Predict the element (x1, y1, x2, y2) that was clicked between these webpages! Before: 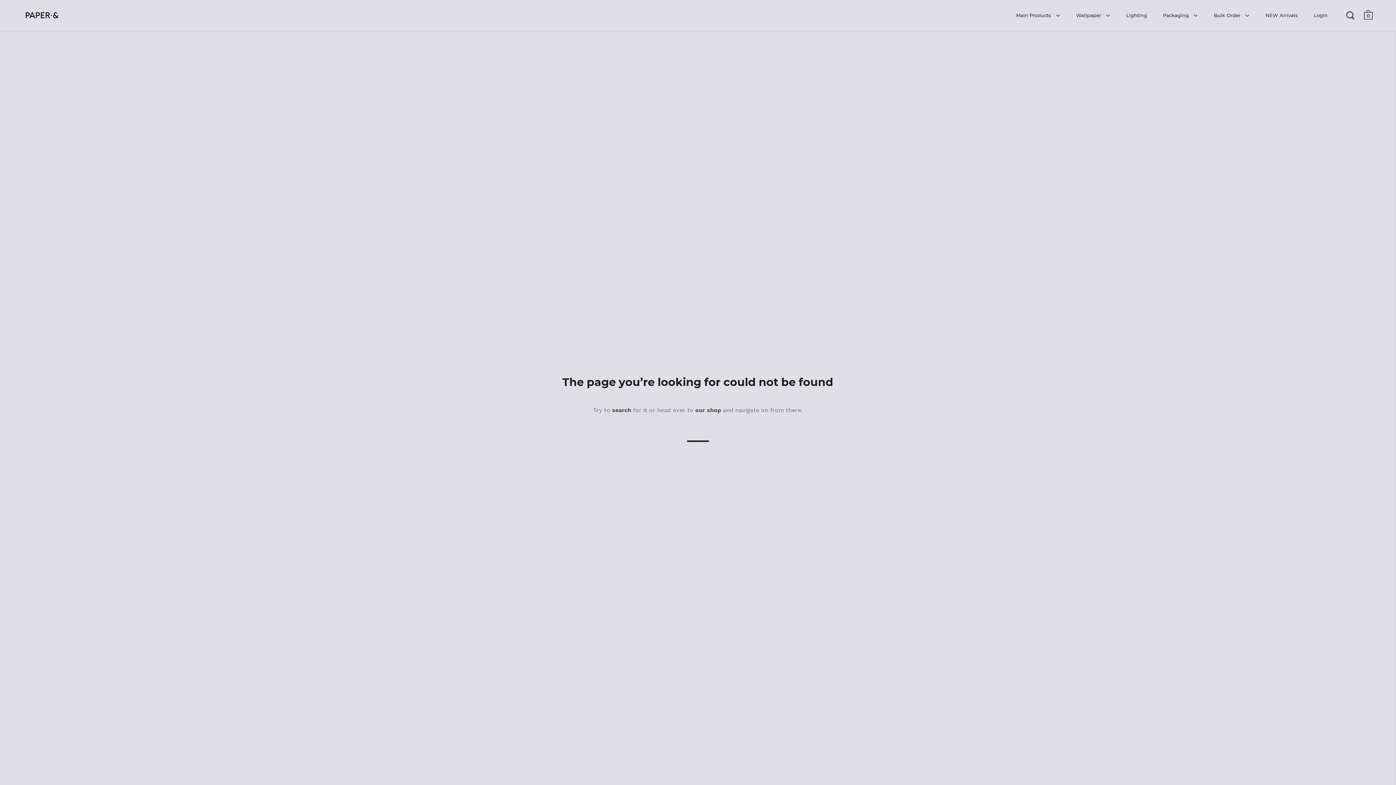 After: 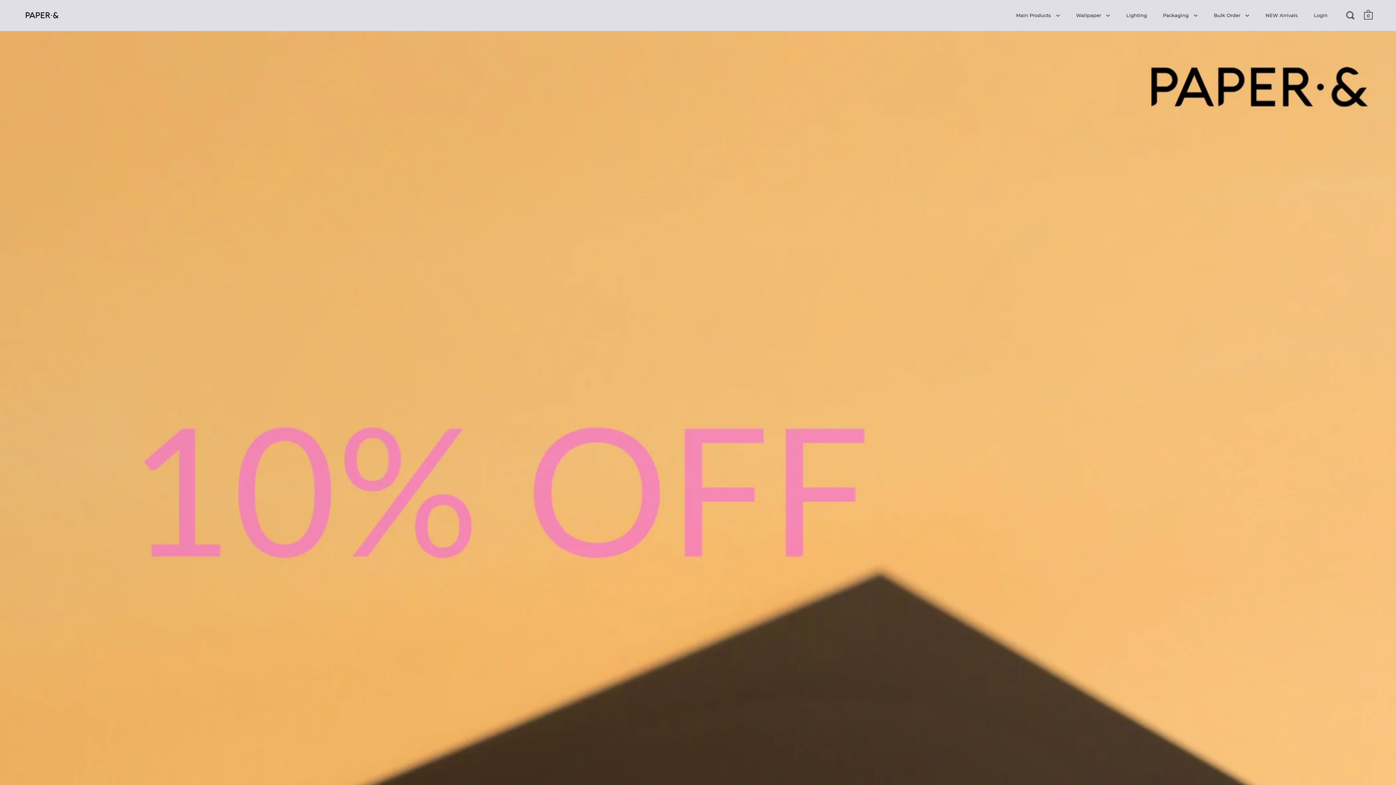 Action: bbox: (21, 7, 61, 23)